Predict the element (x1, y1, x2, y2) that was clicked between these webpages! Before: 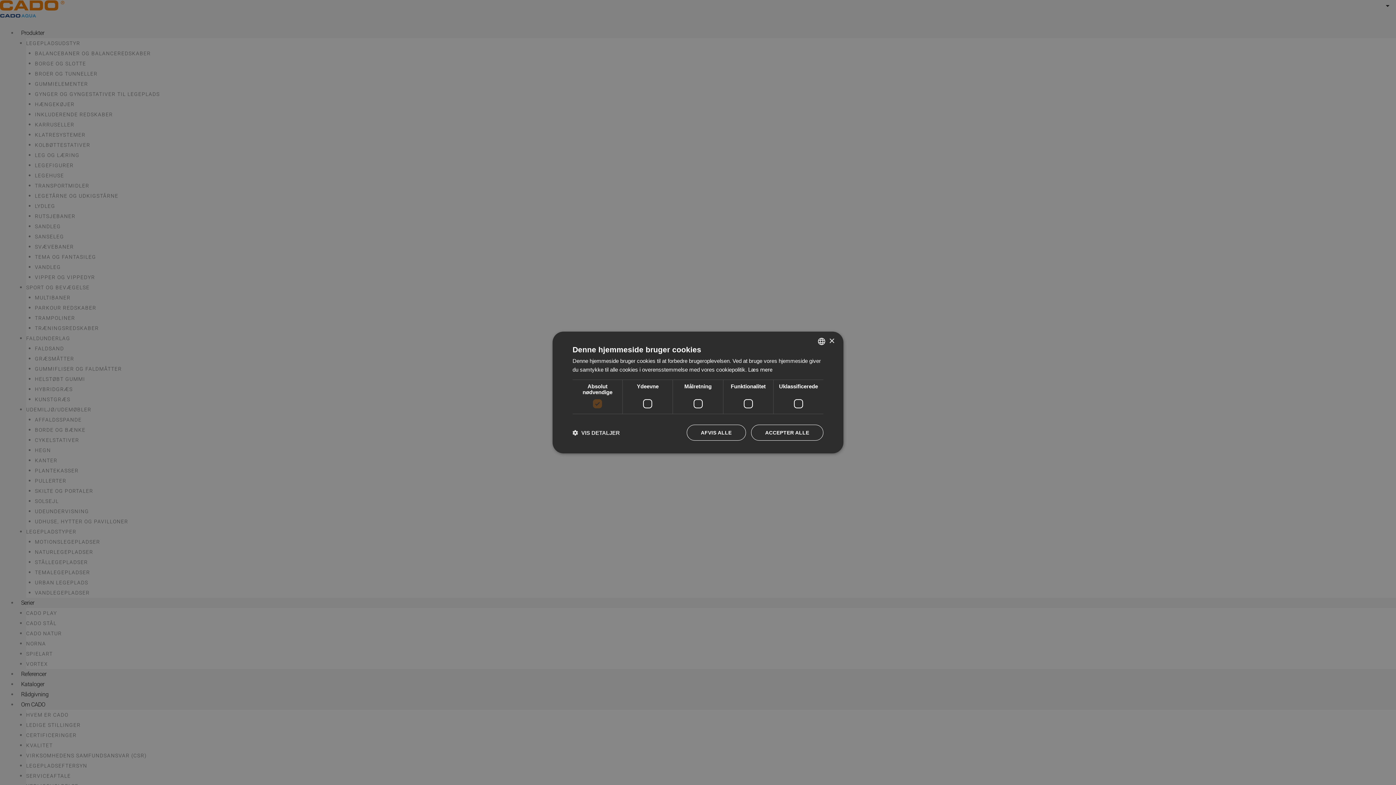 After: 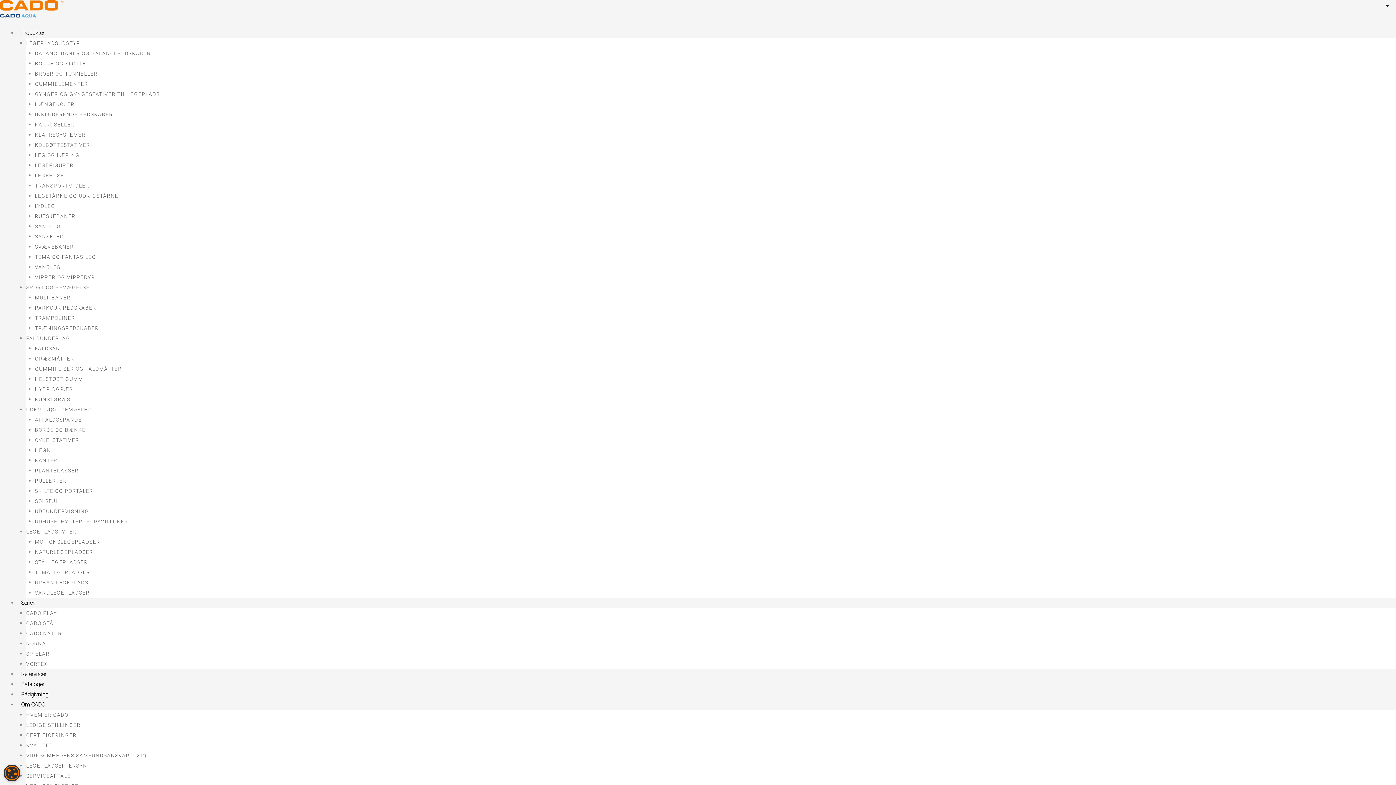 Action: label: AFVIS ALLE bbox: (686, 424, 746, 440)